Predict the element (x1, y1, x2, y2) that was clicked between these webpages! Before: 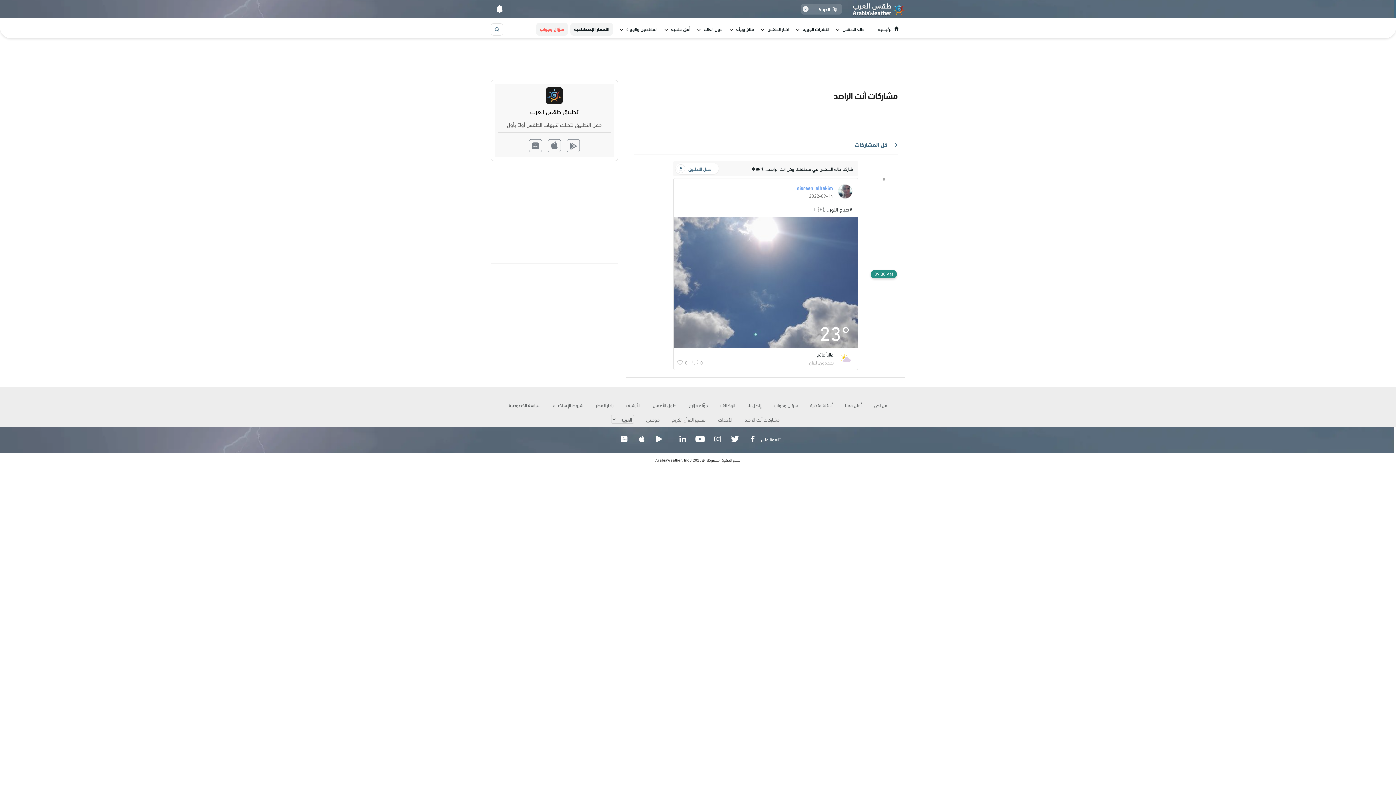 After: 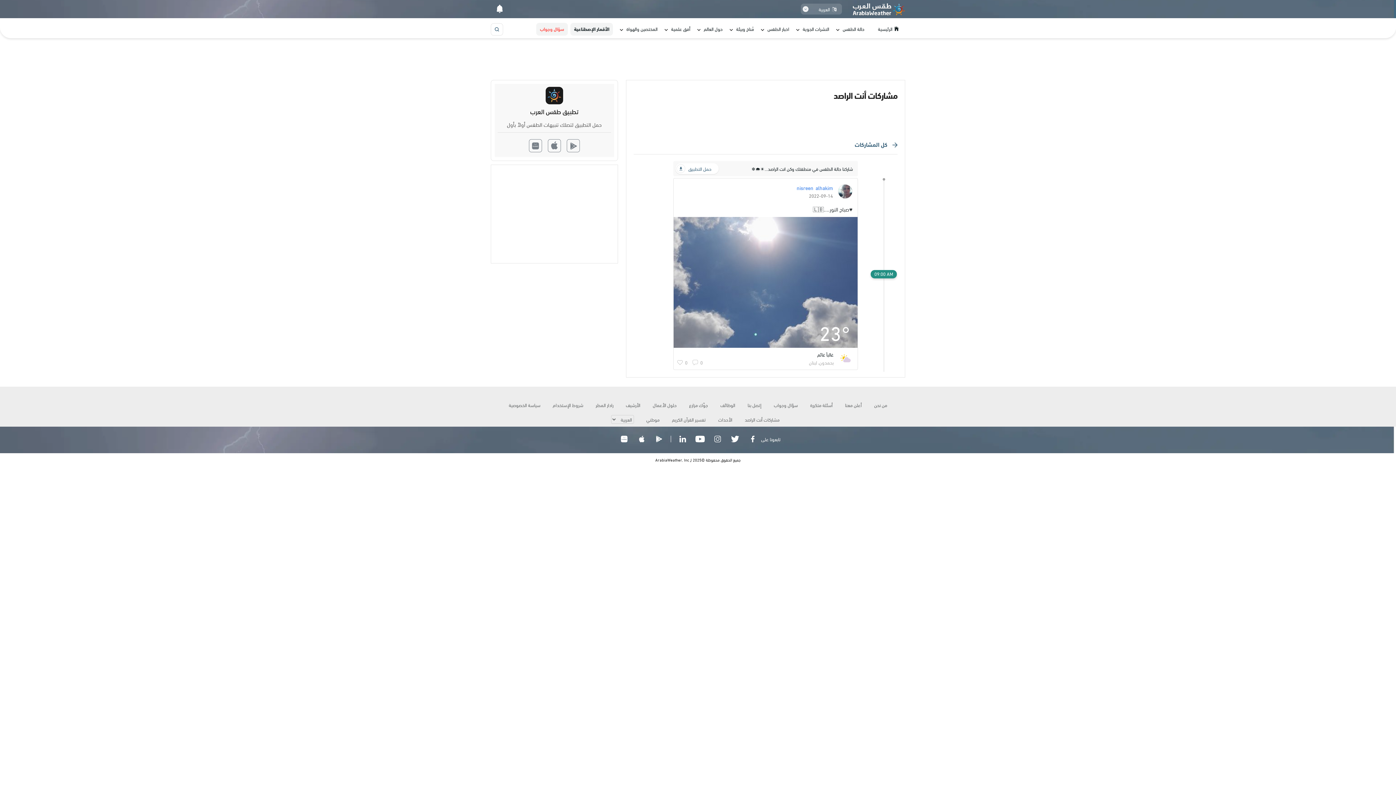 Action: bbox: (715, 397, 740, 412) label: الوظائف